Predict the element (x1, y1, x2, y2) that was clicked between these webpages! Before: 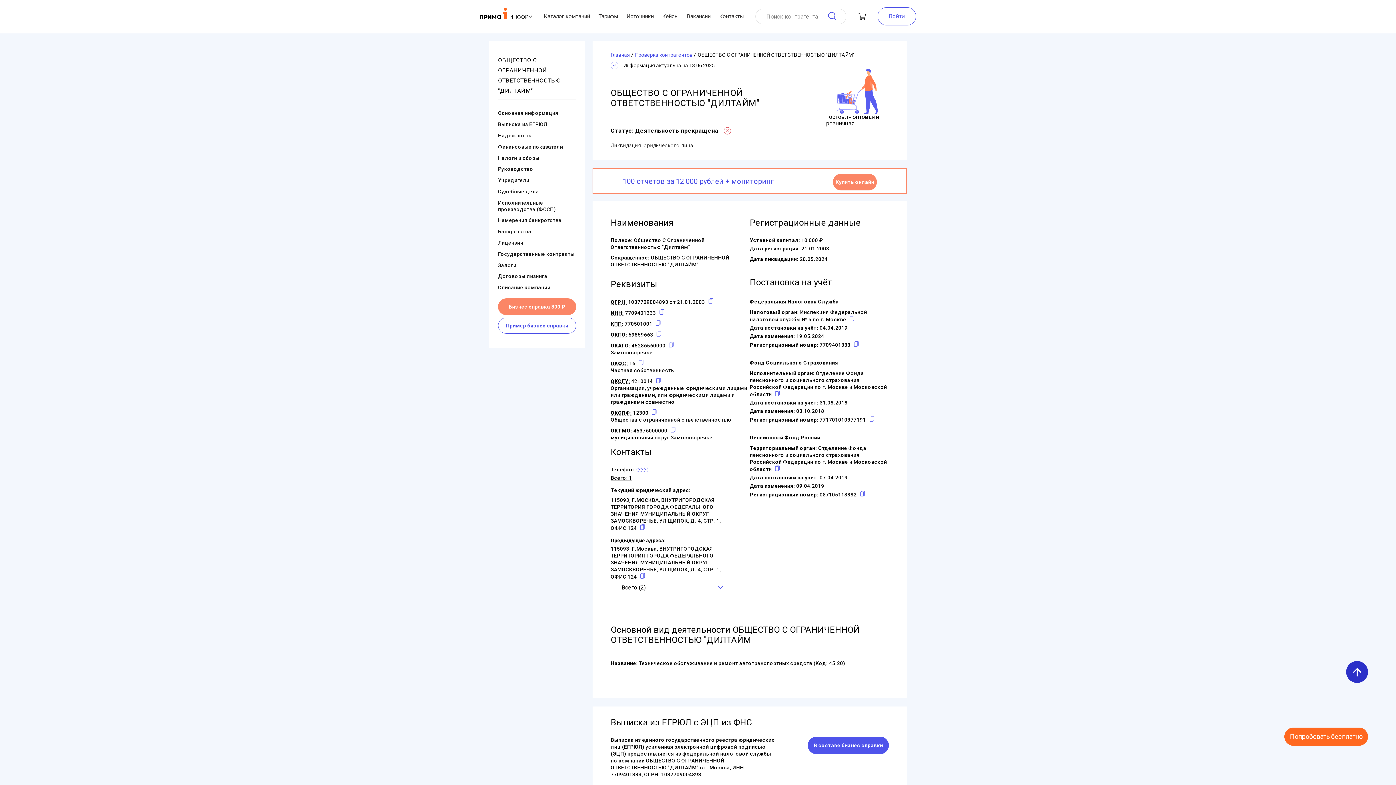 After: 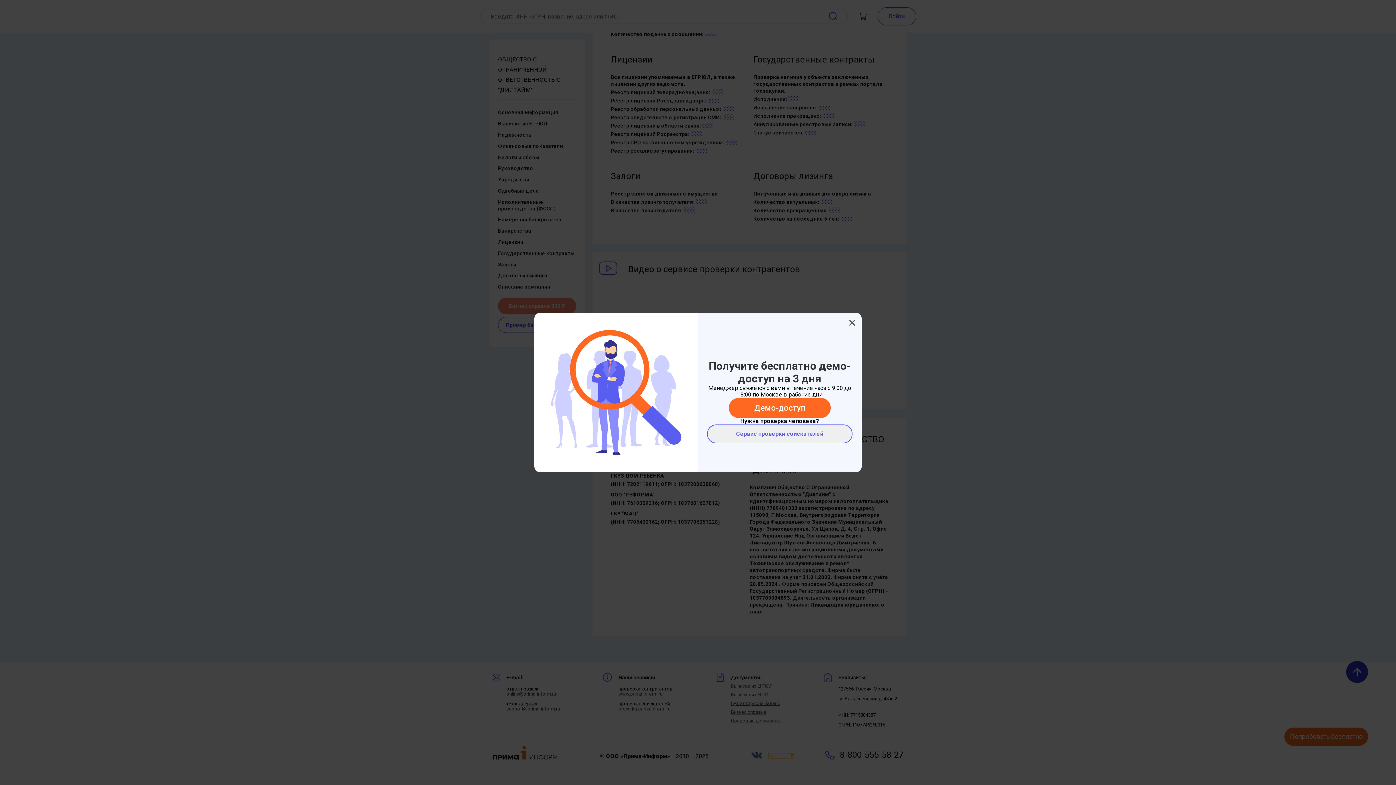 Action: label: Описание компании bbox: (498, 284, 550, 290)